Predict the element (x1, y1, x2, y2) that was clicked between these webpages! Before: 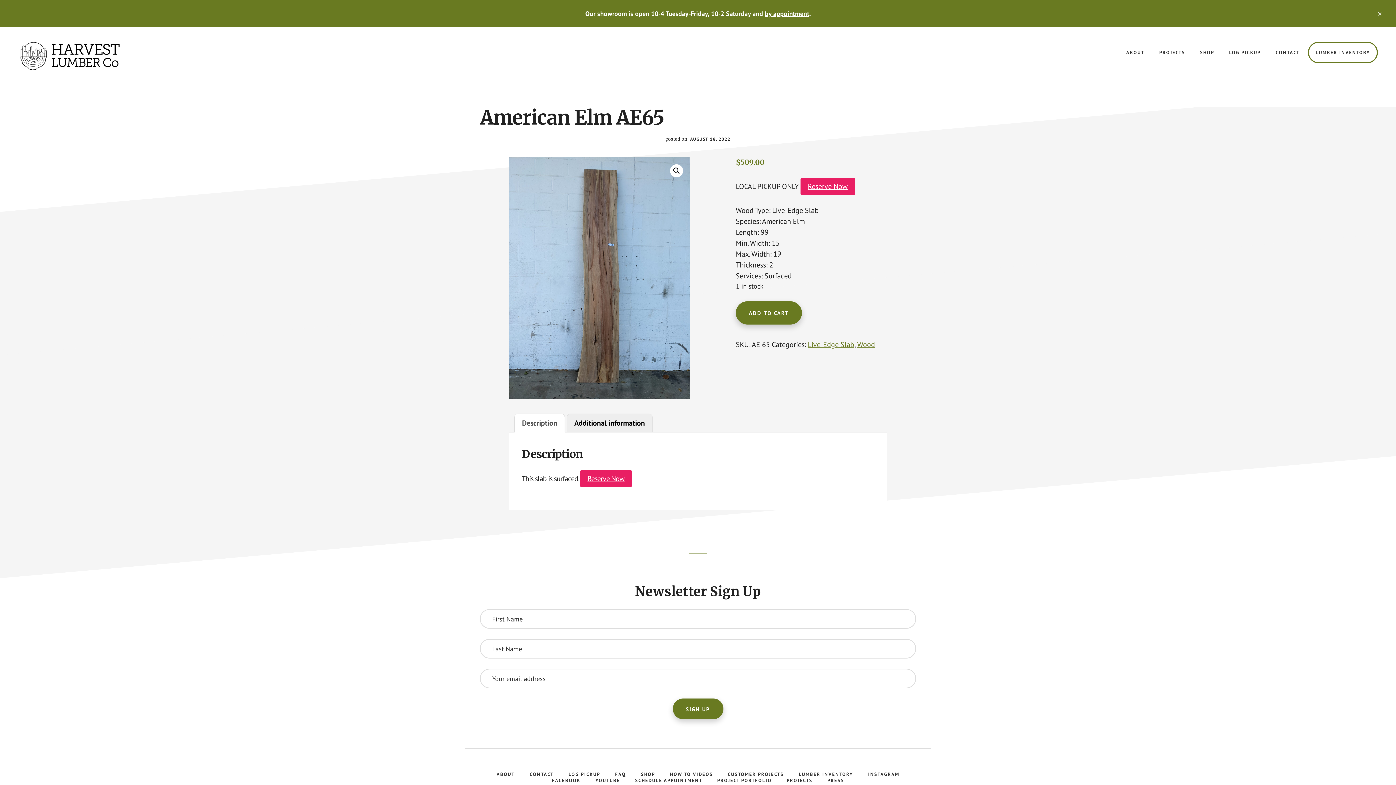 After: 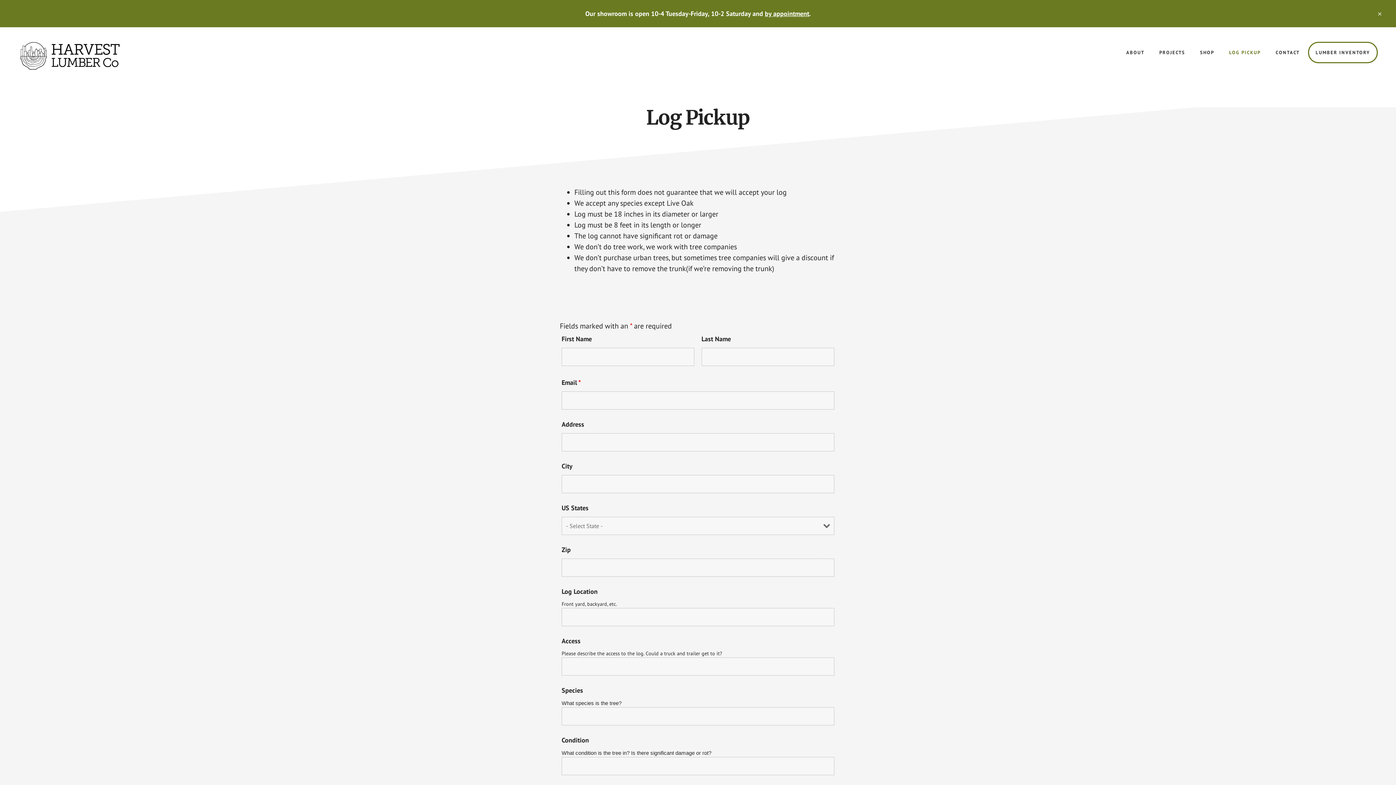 Action: bbox: (1222, 42, 1267, 62) label: LOG PICKUP